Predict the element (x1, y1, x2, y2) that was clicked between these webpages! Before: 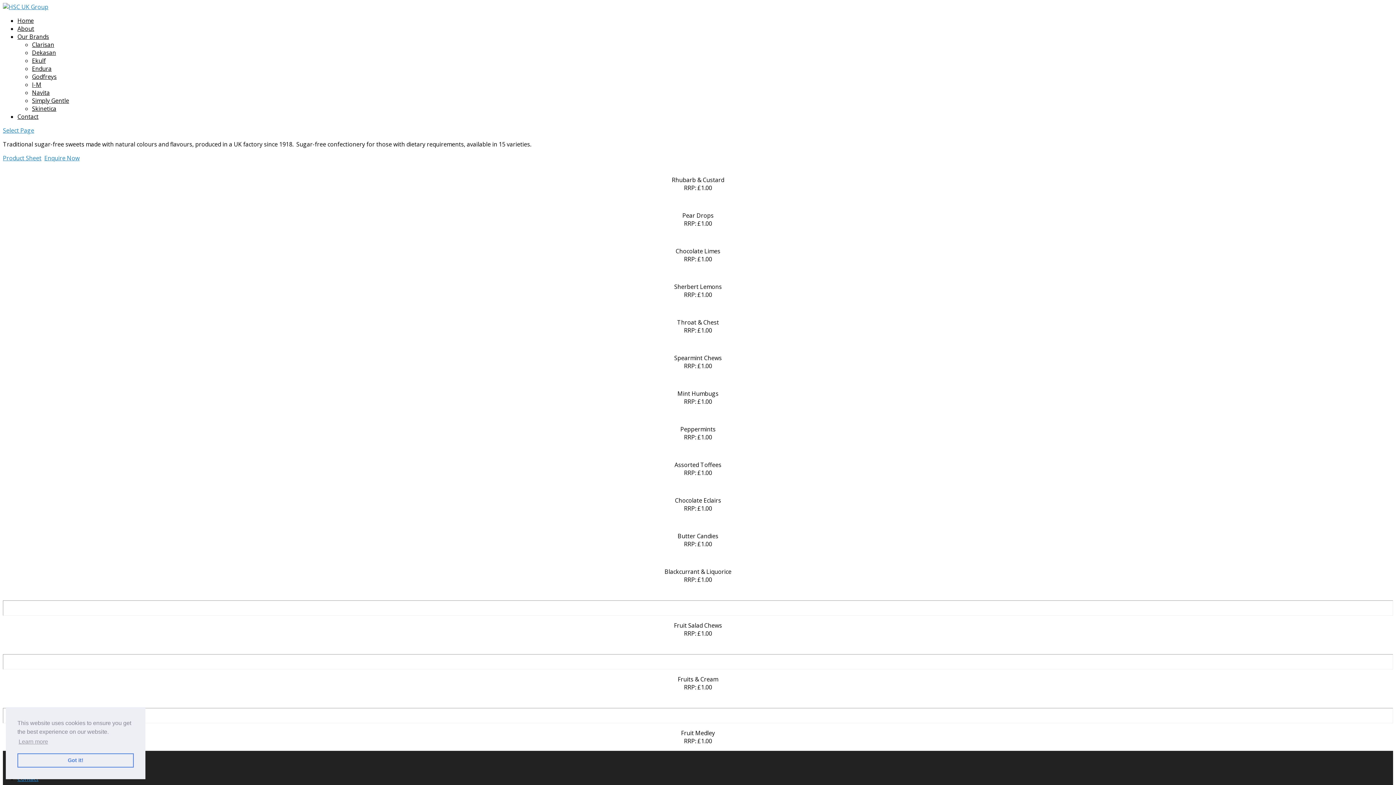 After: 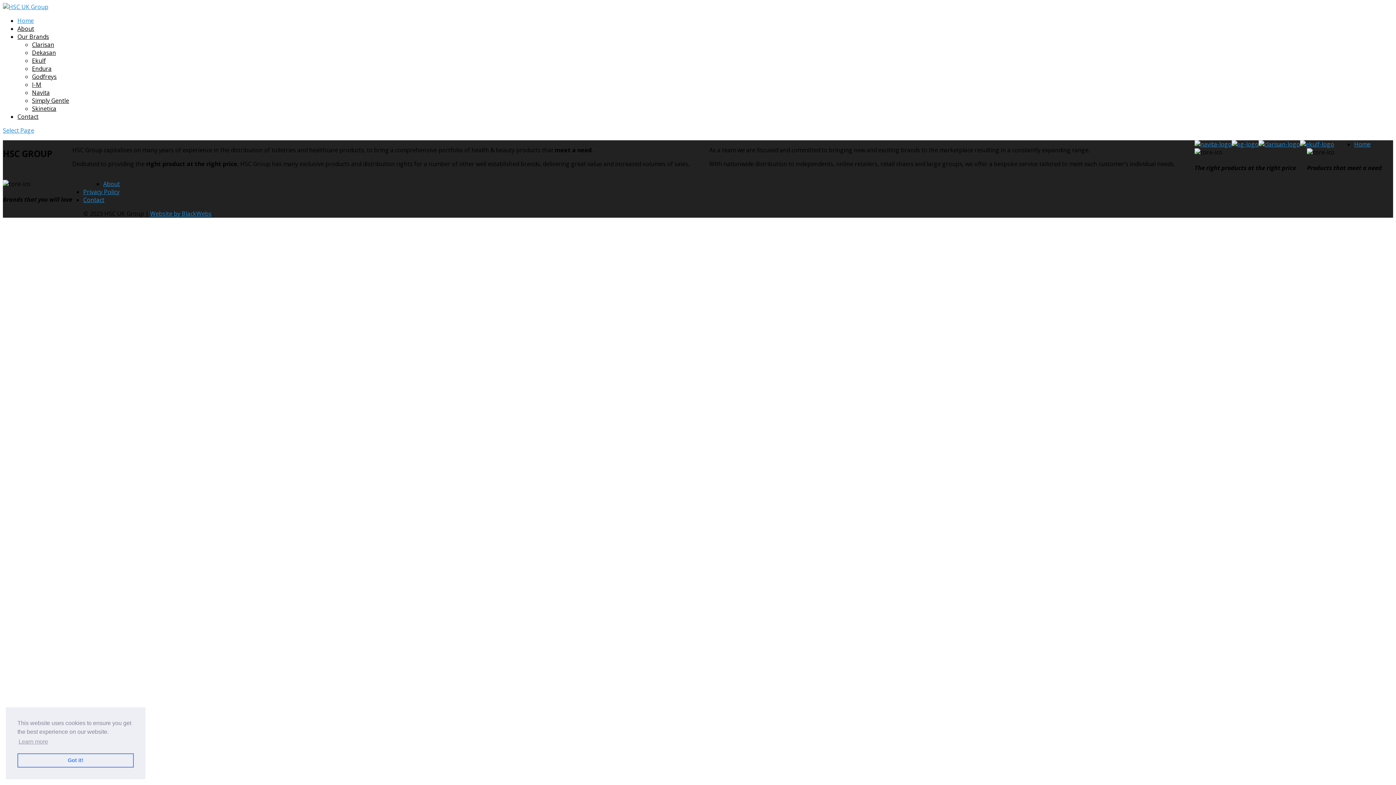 Action: label: Home bbox: (17, 16, 33, 24)